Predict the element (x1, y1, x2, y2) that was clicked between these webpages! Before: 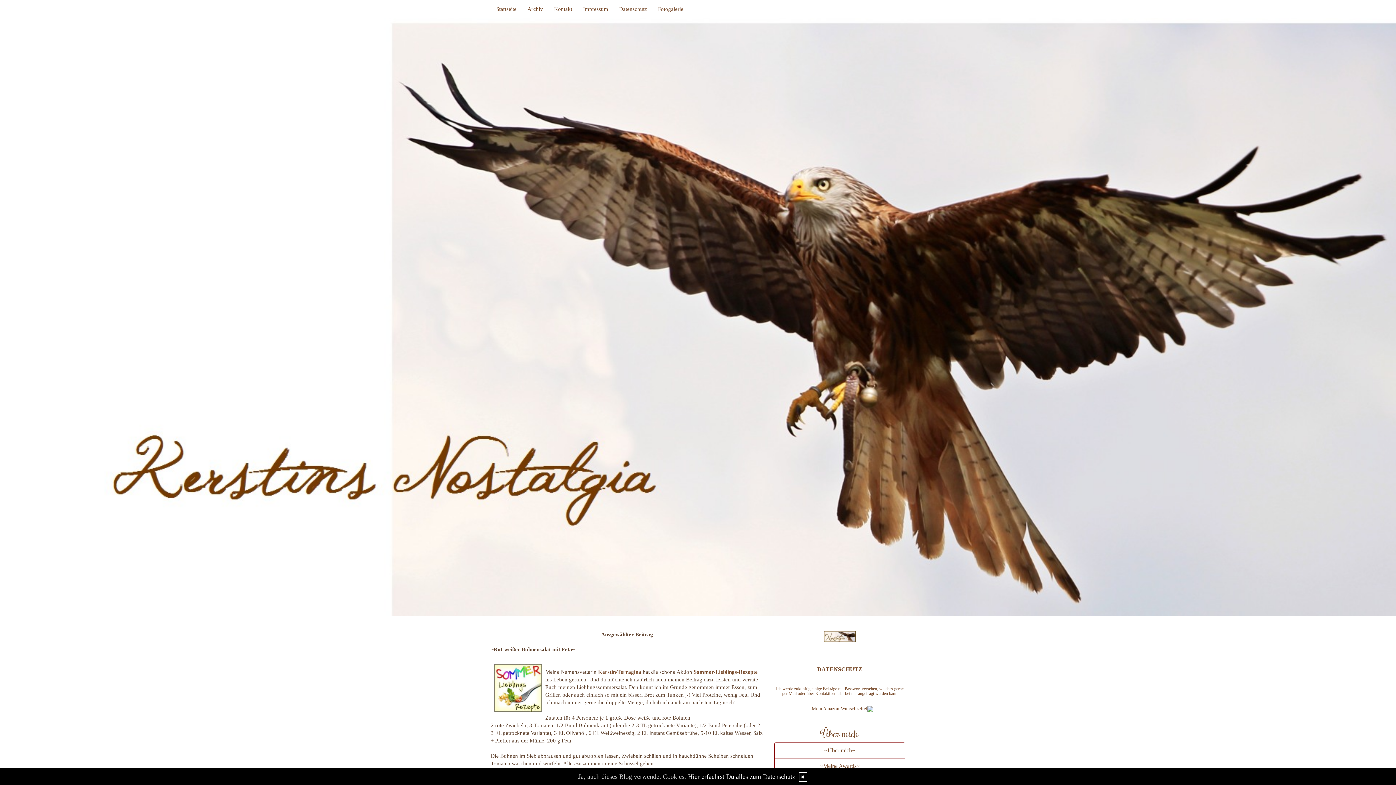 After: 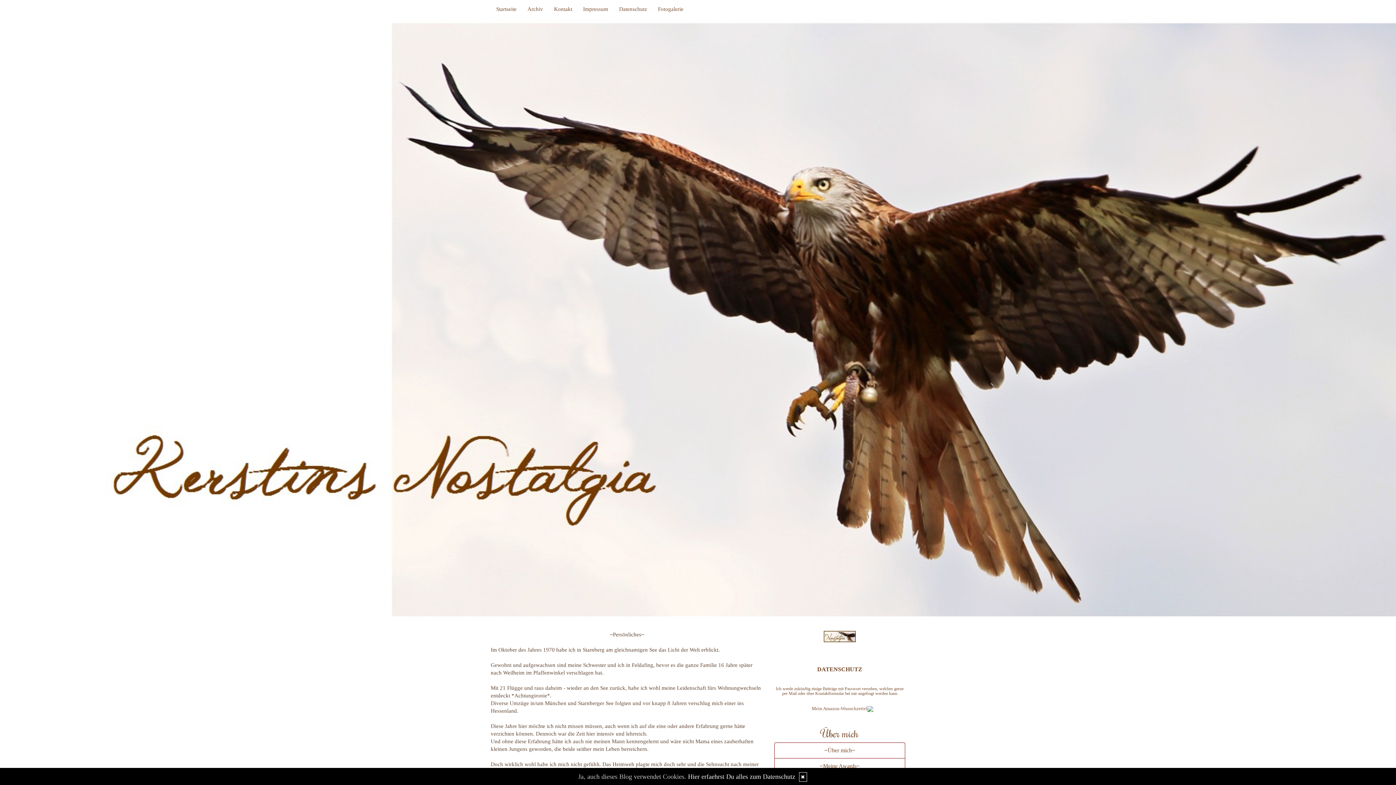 Action: label: ~Über mich~ bbox: (824, 747, 855, 753)